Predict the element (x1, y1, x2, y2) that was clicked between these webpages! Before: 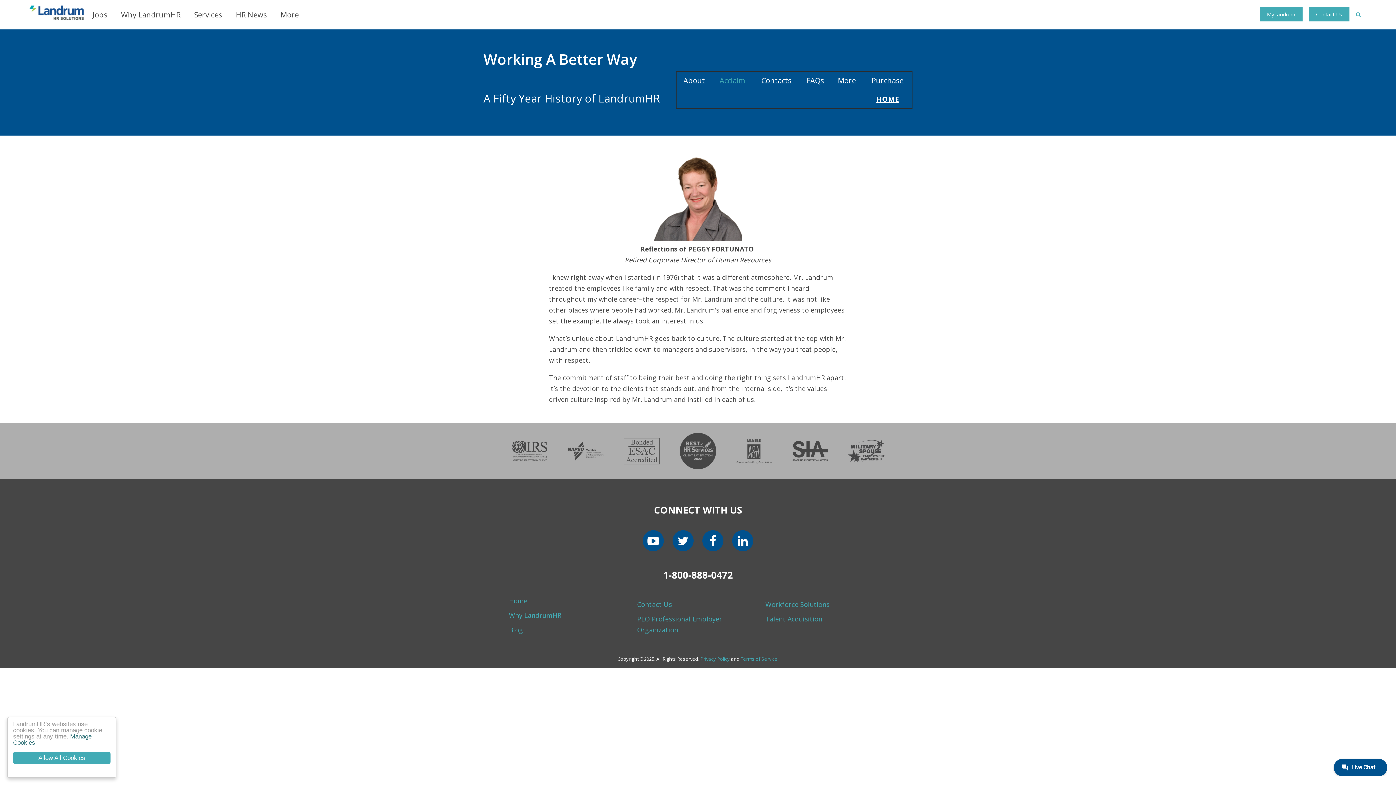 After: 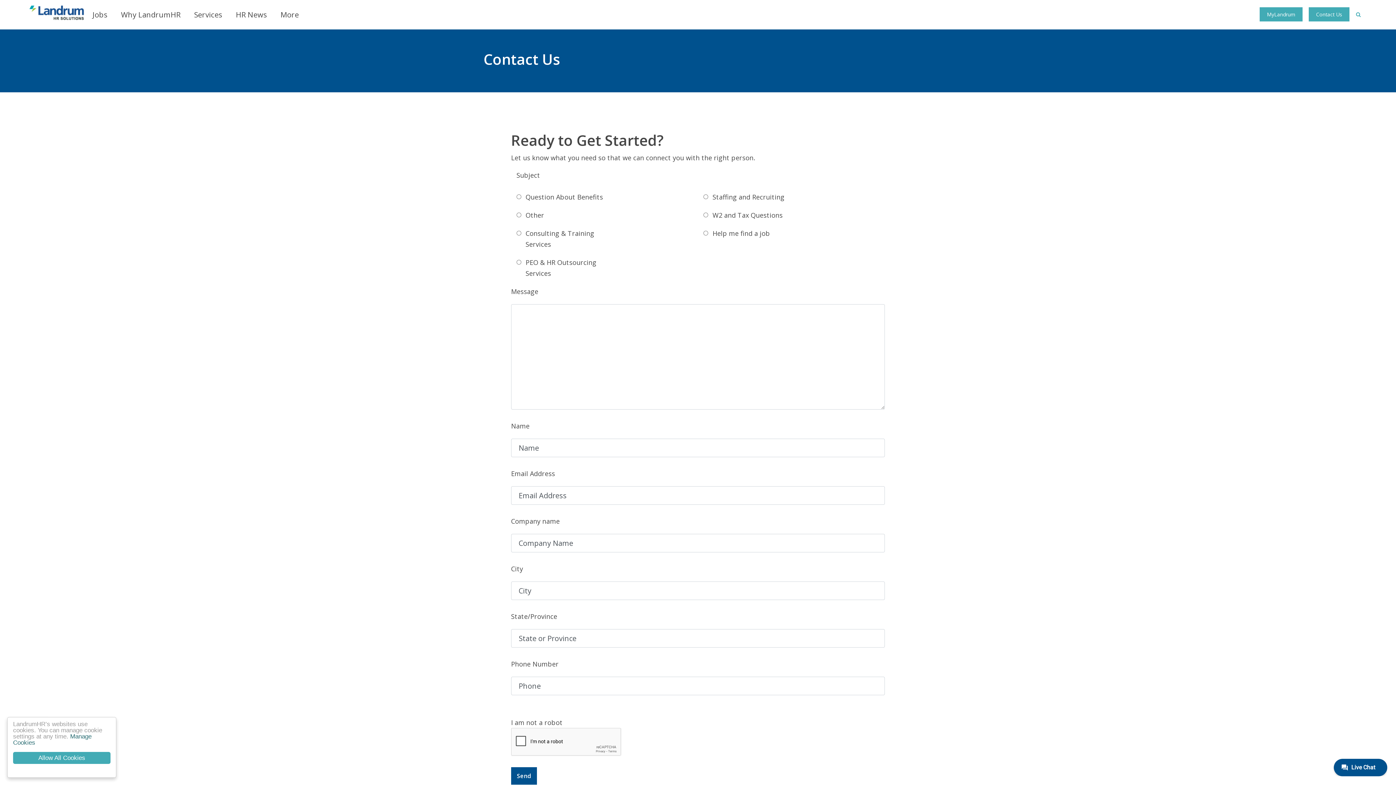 Action: label: Contact Us bbox: (1309, 7, 1349, 21)